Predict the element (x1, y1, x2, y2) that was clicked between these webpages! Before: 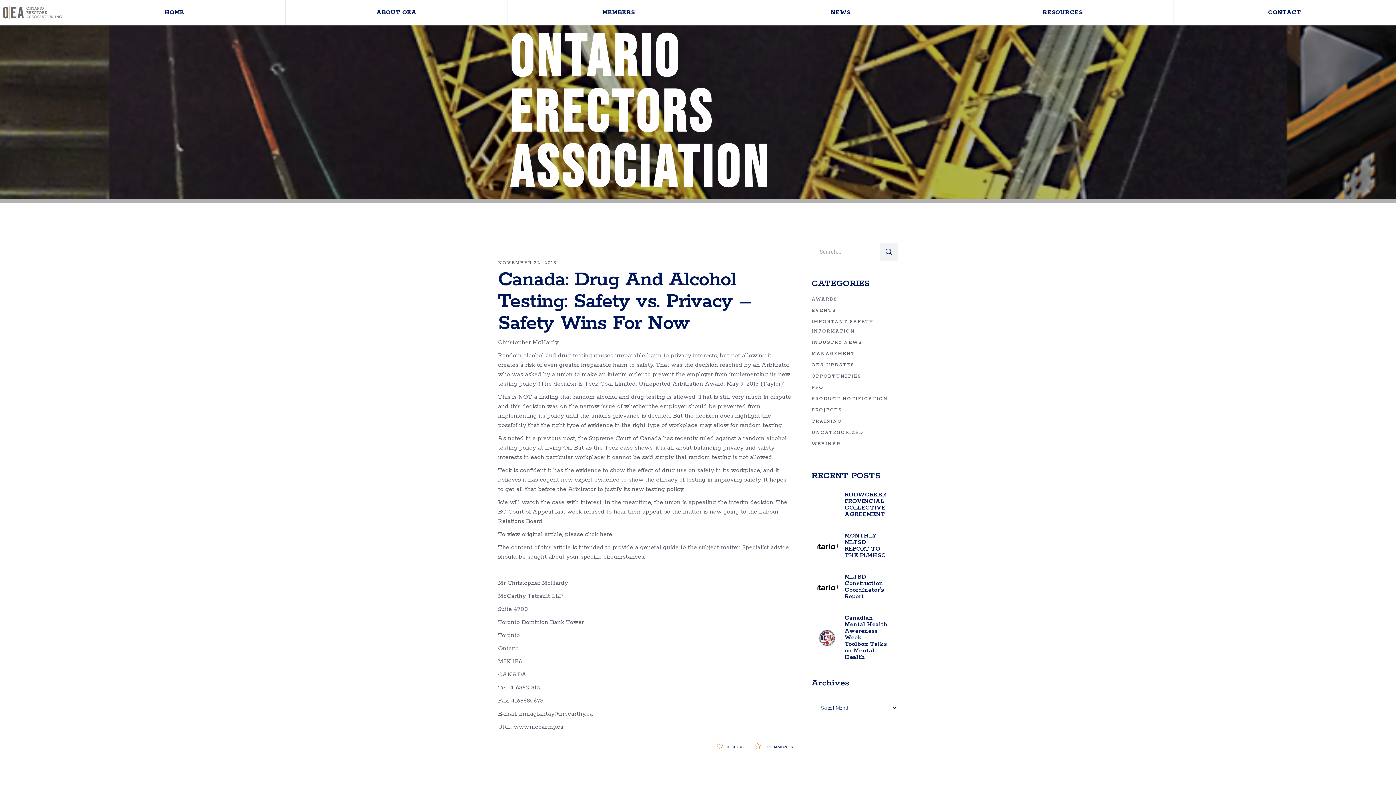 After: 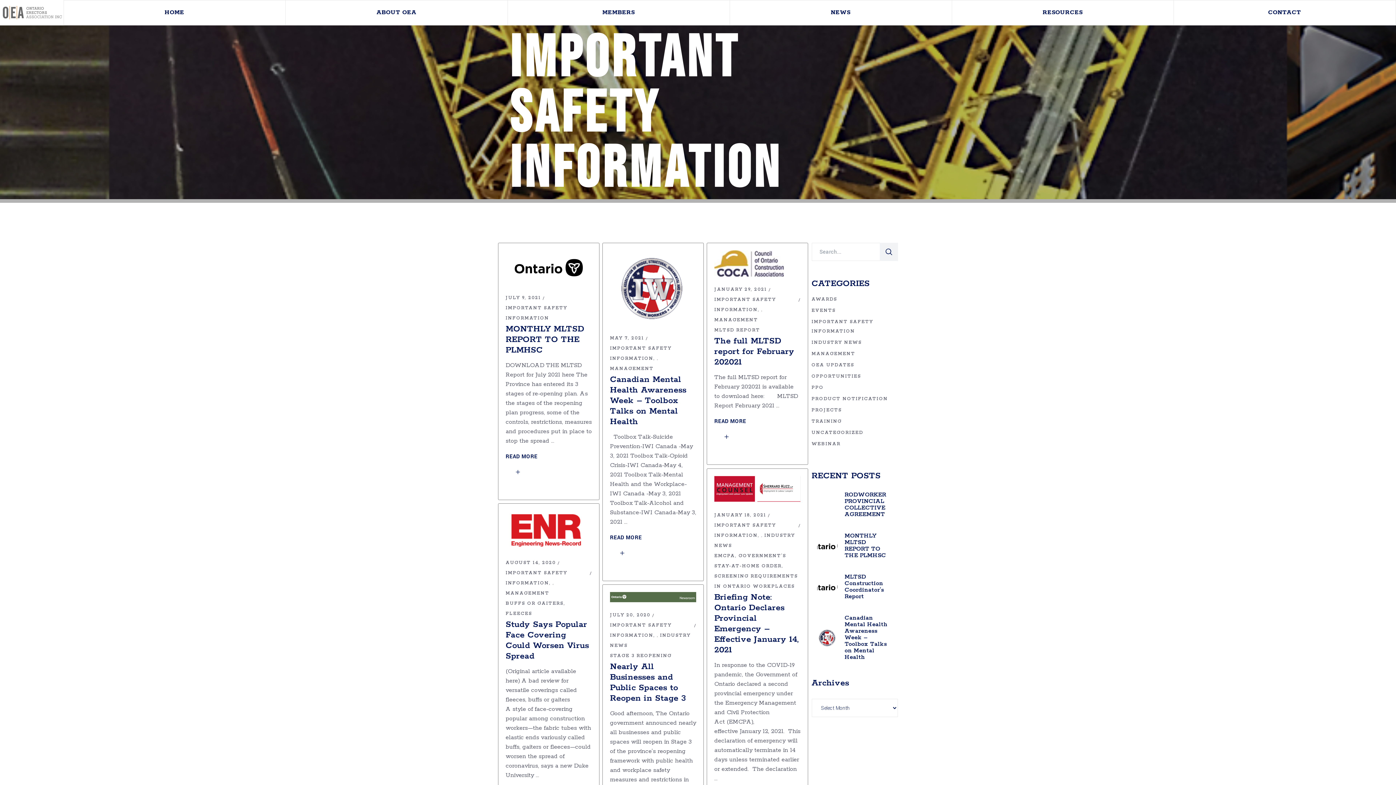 Action: label: IMPORTANT SAFETY INFORMATION bbox: (811, 317, 898, 336)